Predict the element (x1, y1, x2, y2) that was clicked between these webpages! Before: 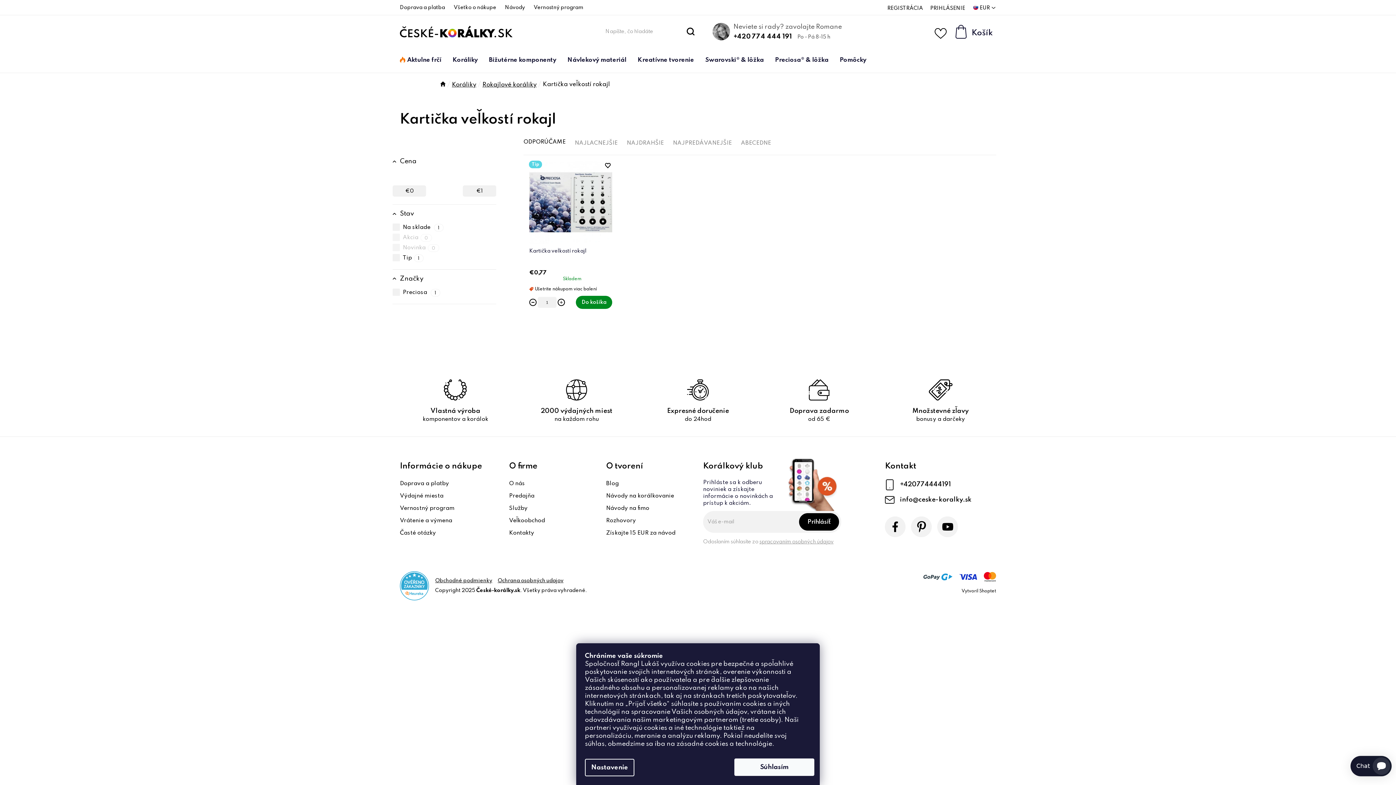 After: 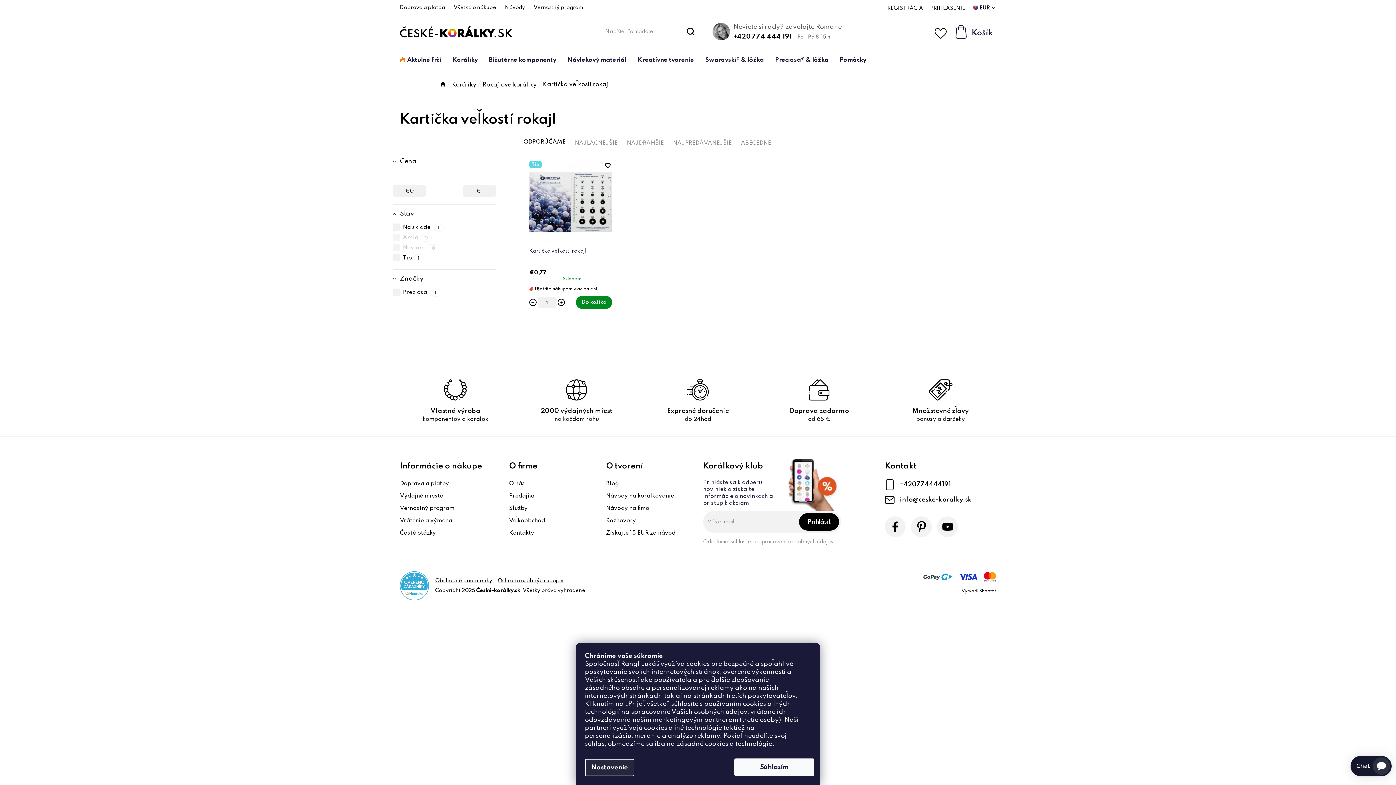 Action: bbox: (585, 759, 634, 776) label: Nastavenie